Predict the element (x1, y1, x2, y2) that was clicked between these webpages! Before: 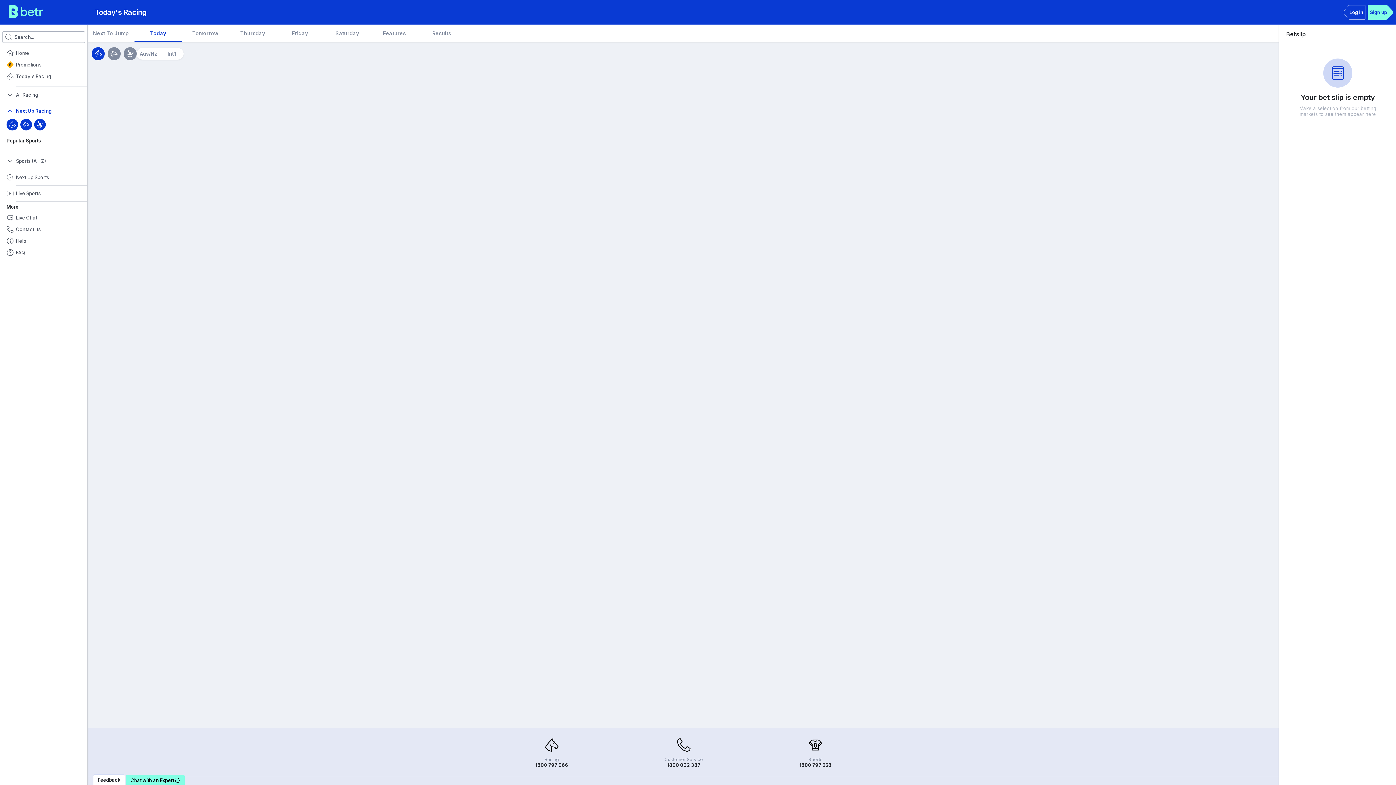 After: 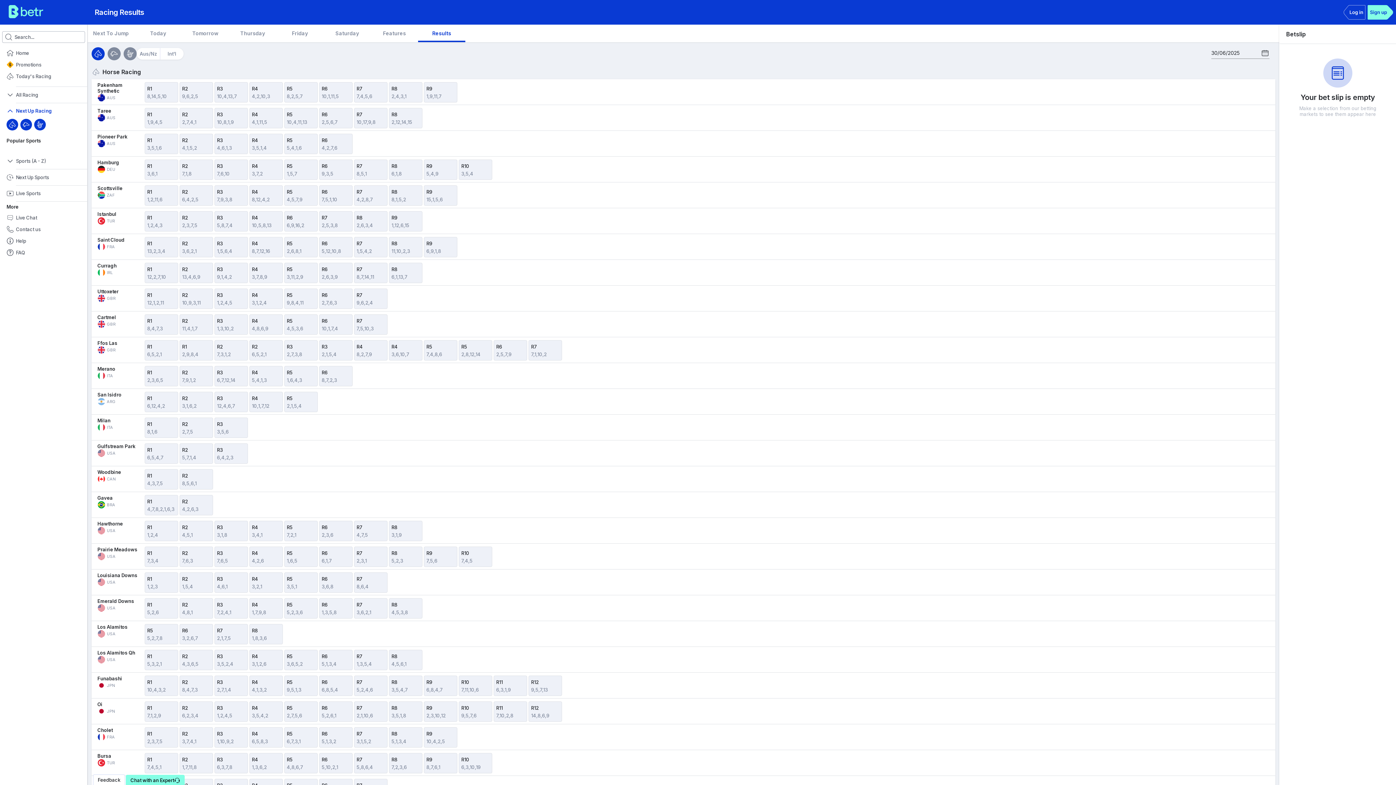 Action: bbox: (418, 24, 465, 42) label: Results